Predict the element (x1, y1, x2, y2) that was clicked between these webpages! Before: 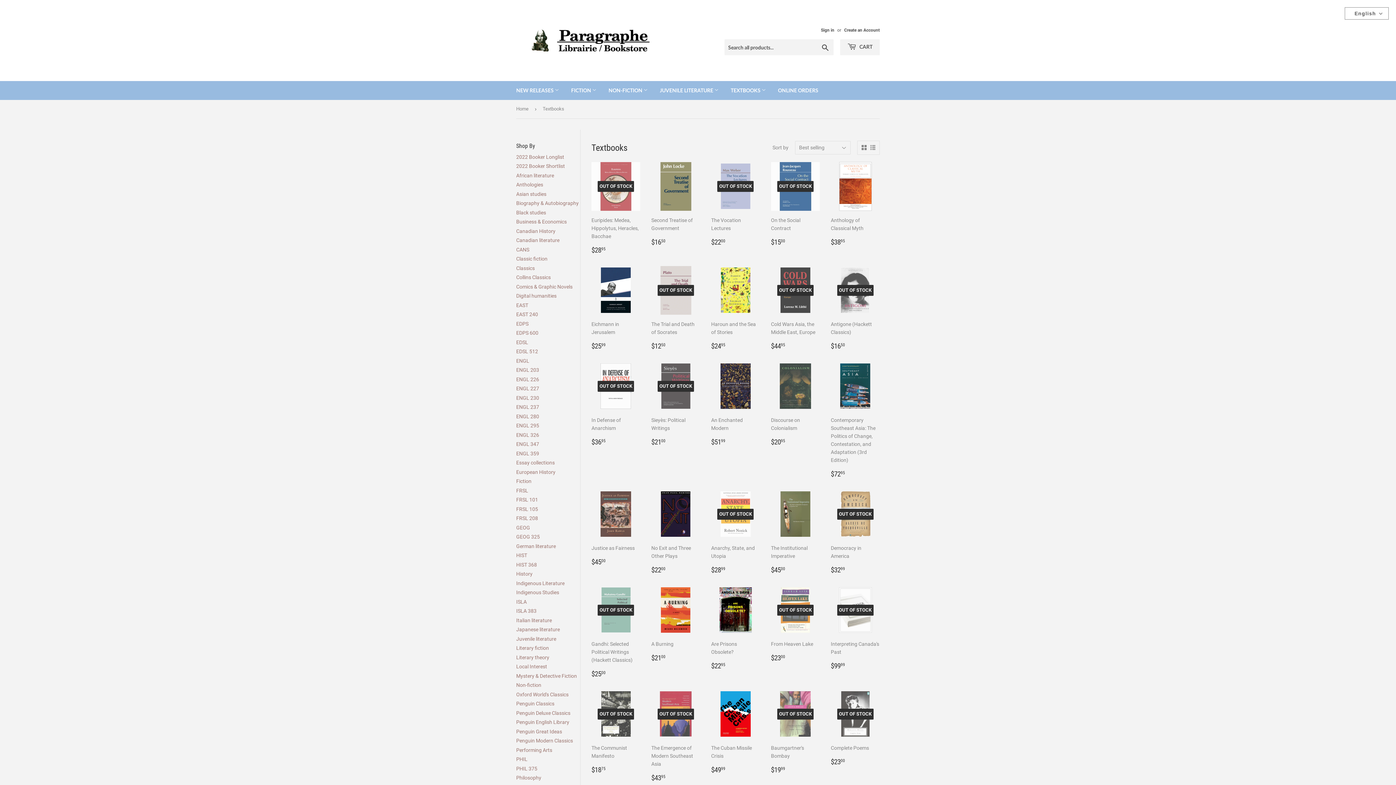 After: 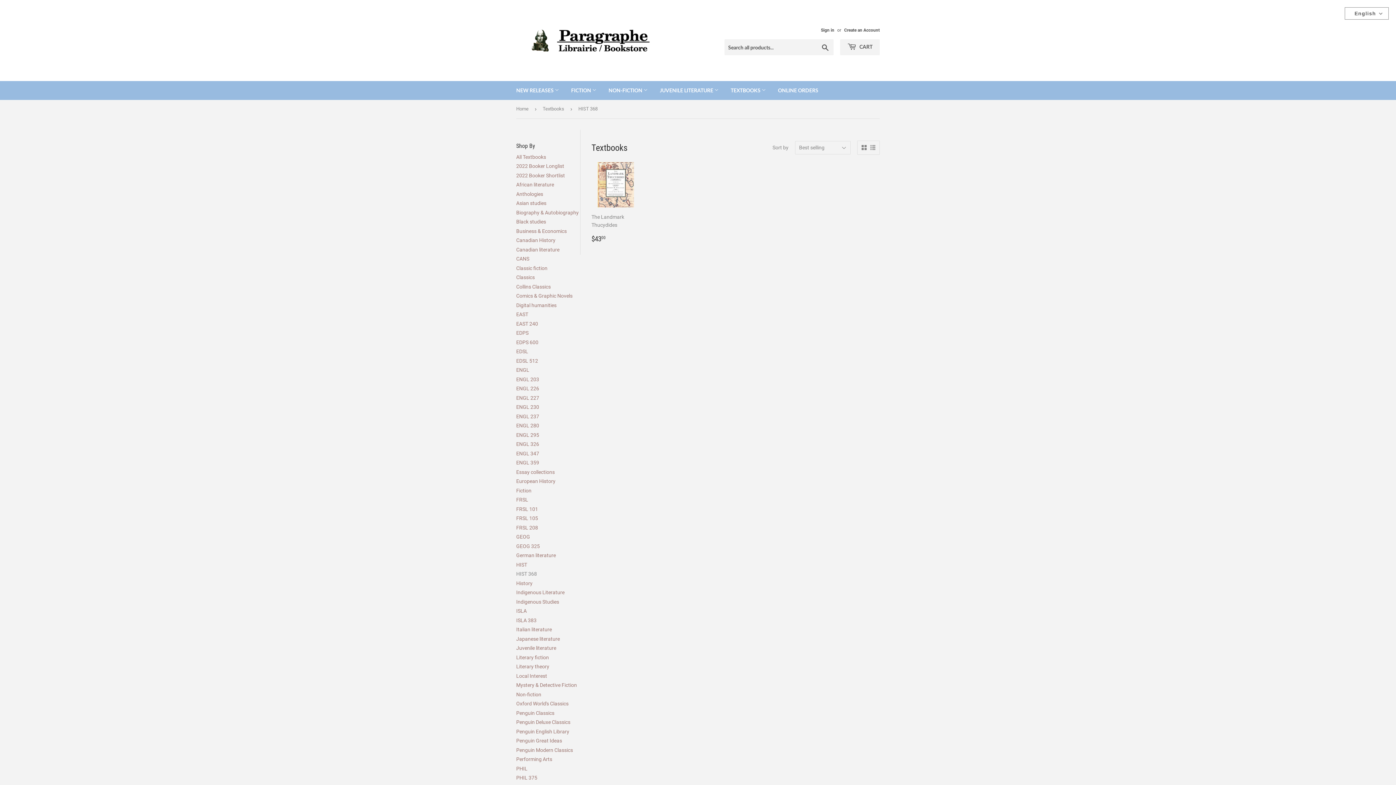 Action: bbox: (516, 562, 537, 567) label: HIST 368